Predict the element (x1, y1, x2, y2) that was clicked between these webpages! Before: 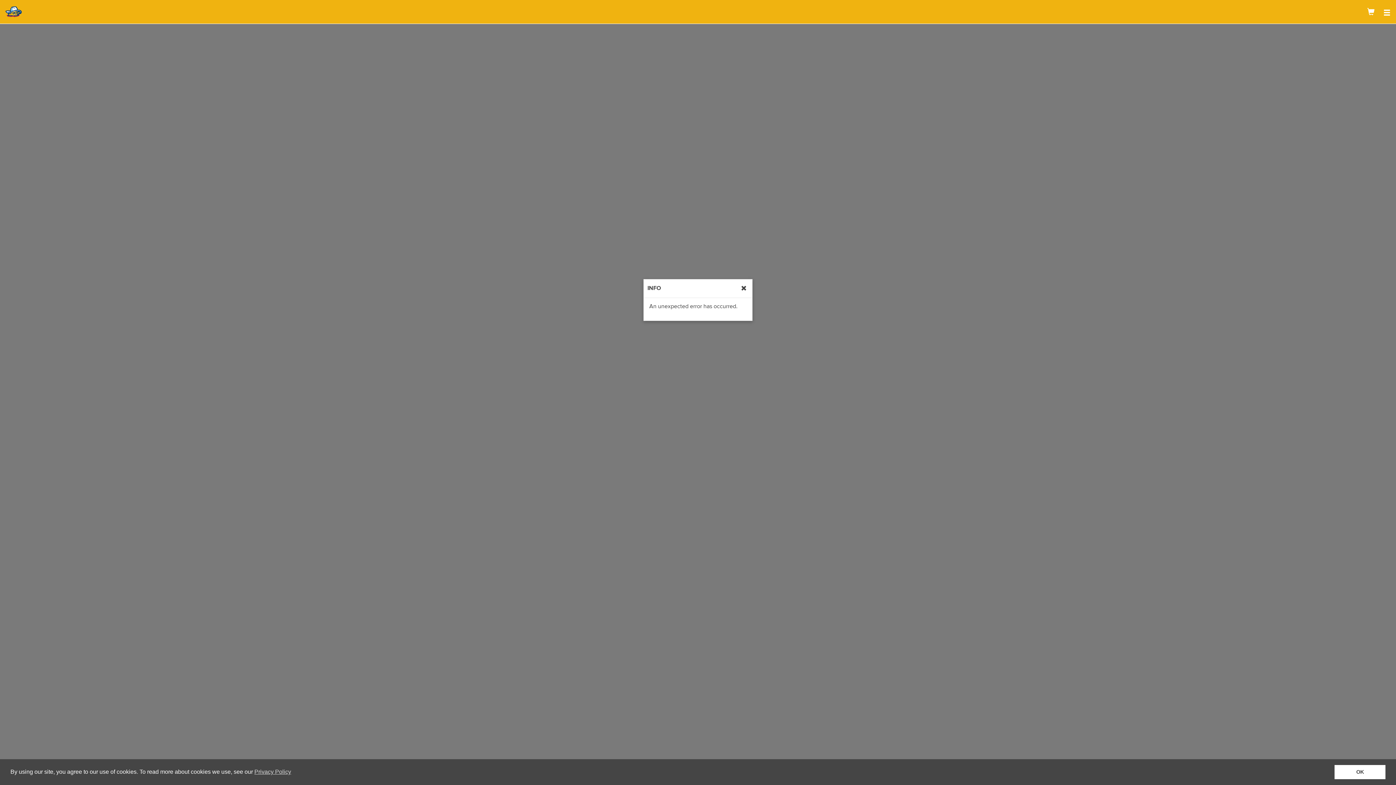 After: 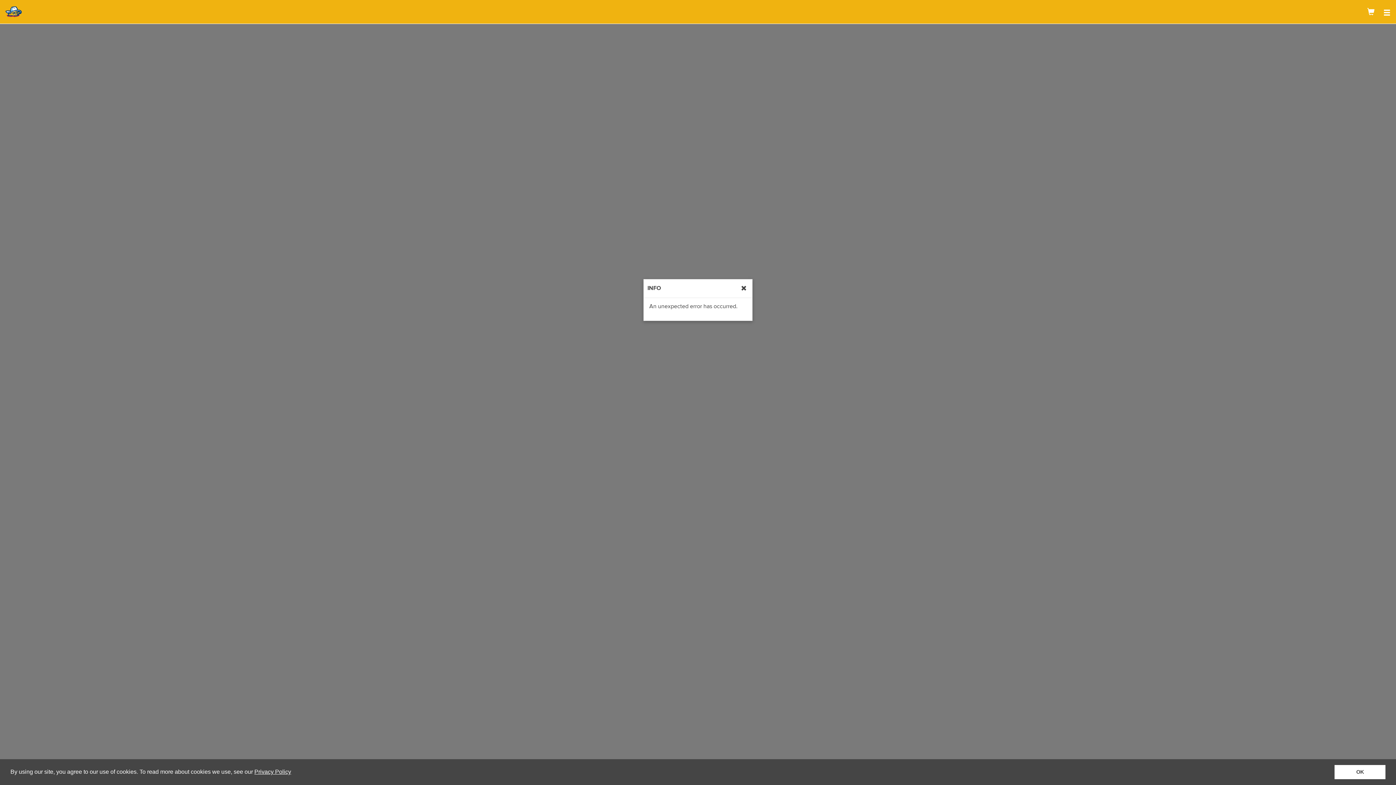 Action: bbox: (254, 766, 292, 777) label: learn more about cookies